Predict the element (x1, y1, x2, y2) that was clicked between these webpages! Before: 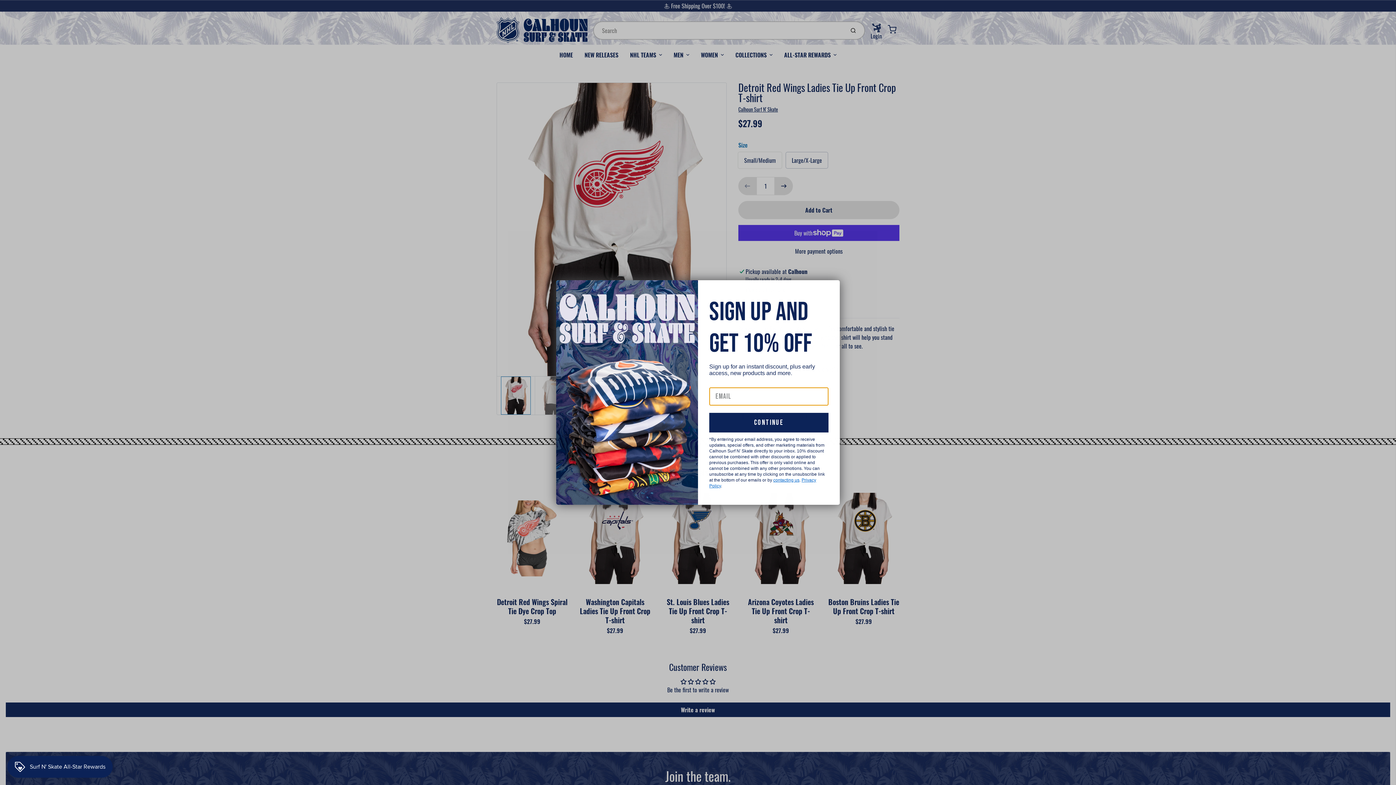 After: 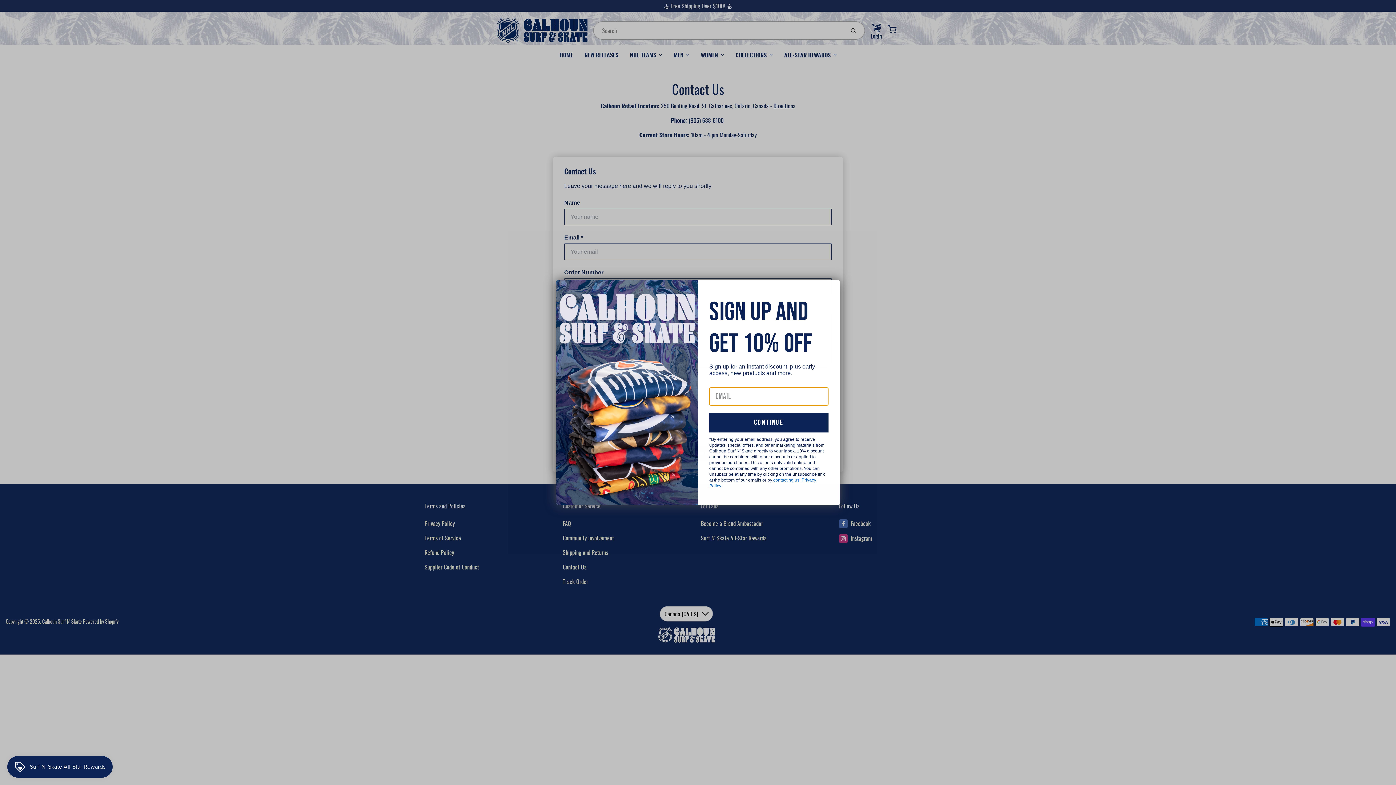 Action: bbox: (773, 477, 799, 482) label: contacting us